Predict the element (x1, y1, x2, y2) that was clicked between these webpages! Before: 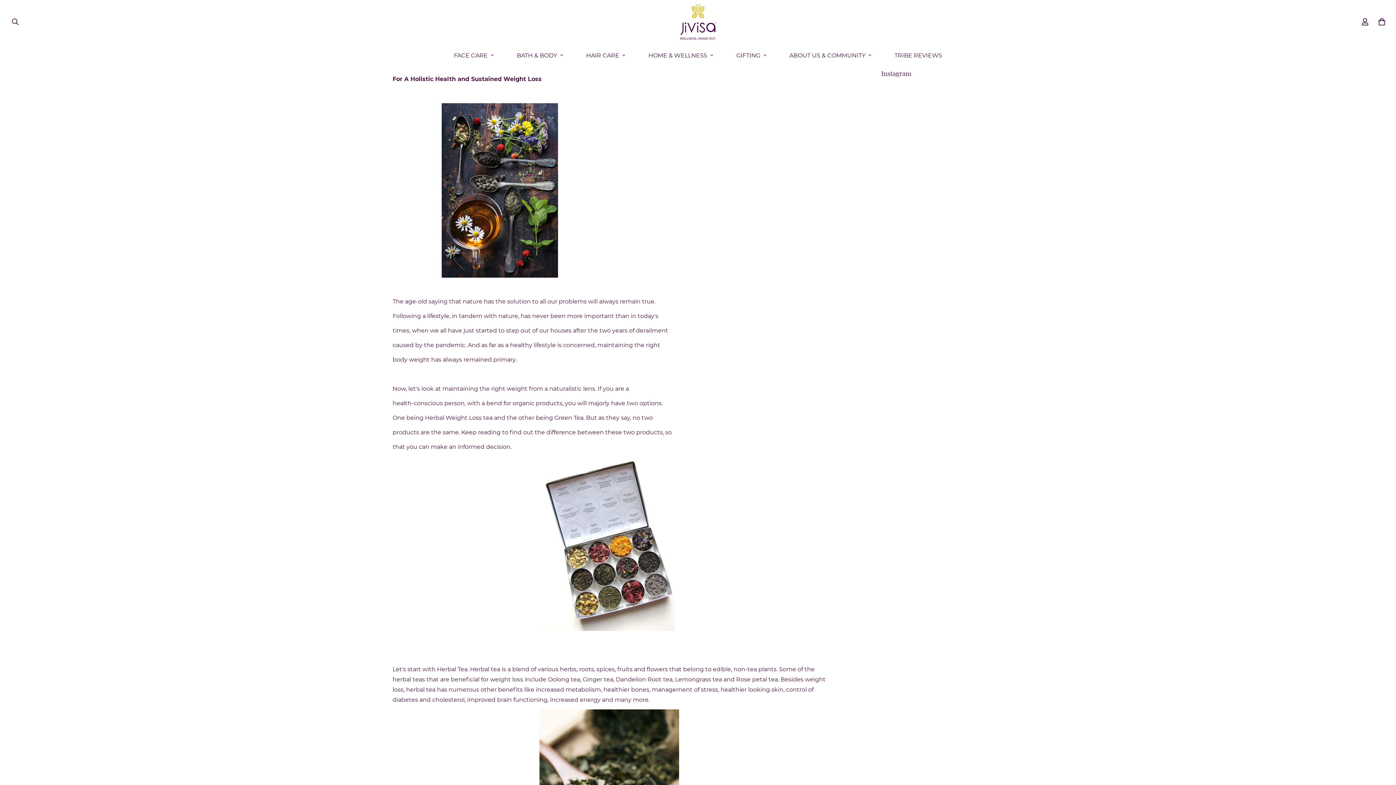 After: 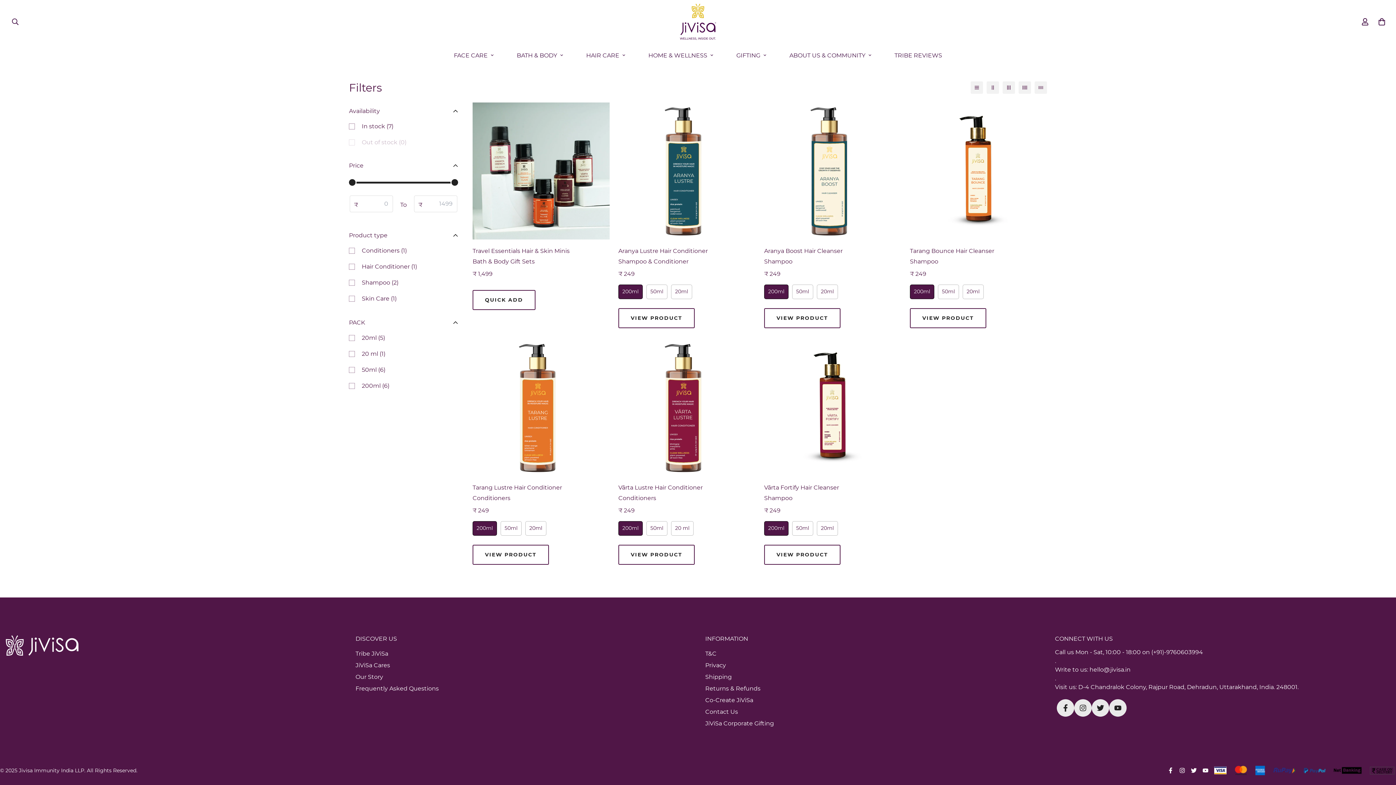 Action: label: HAIR CARE bbox: (574, 43, 636, 66)